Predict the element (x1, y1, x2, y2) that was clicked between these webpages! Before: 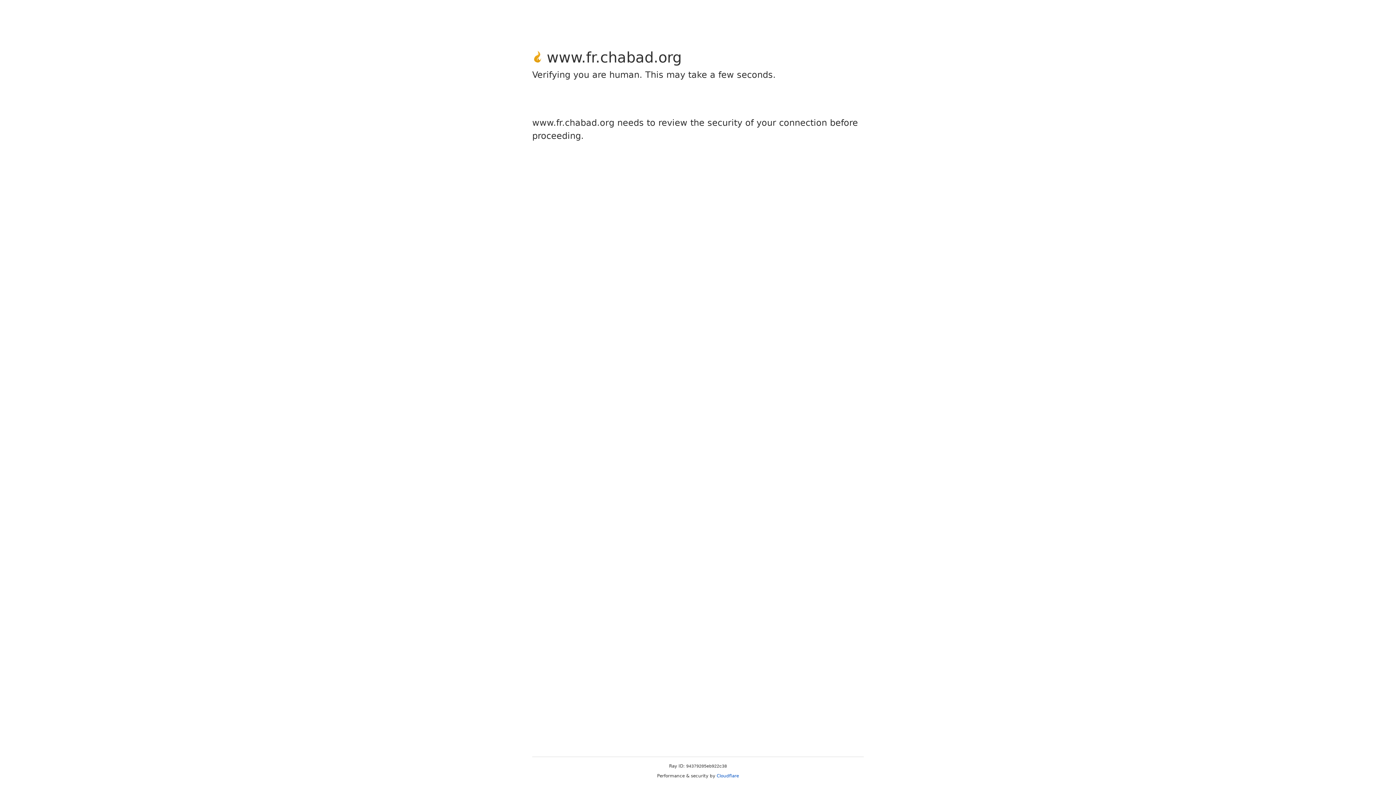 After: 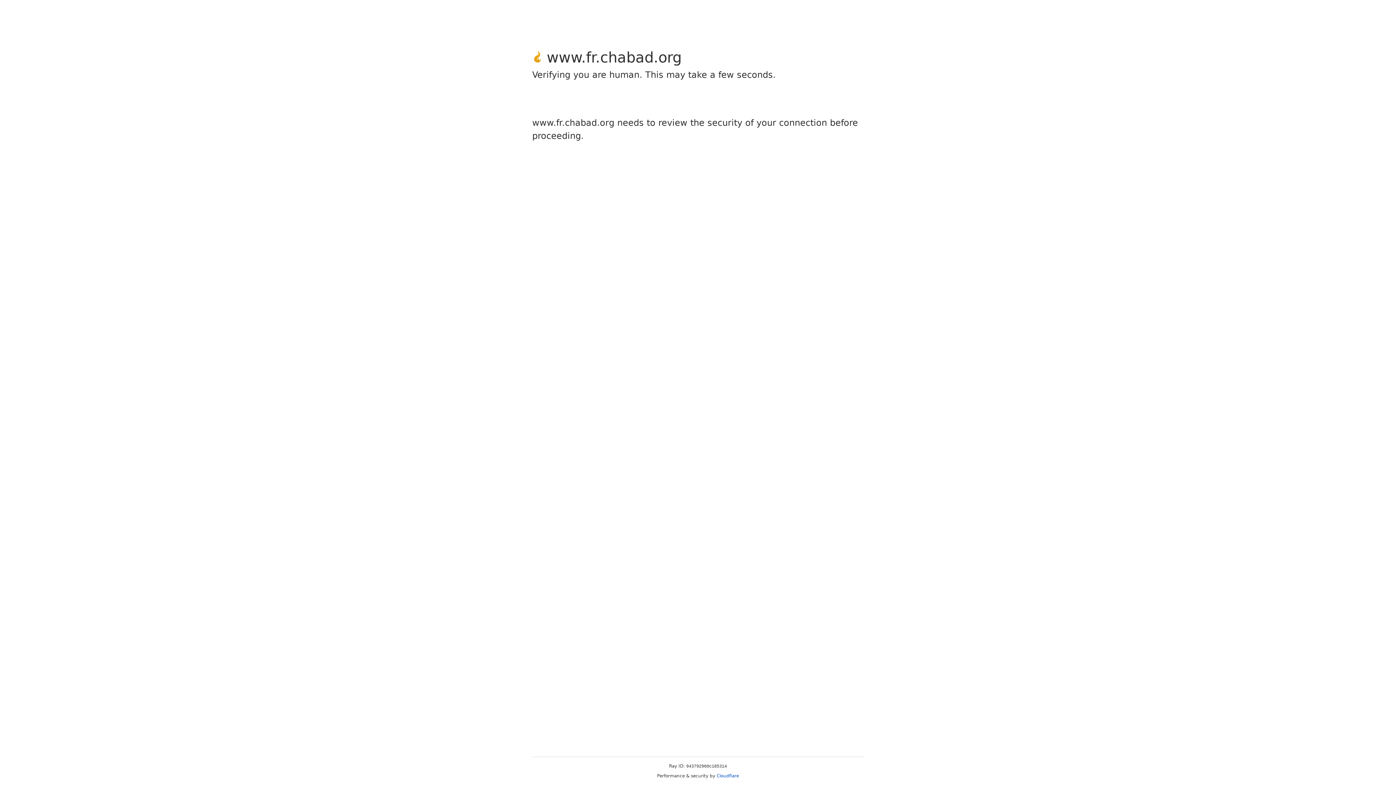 Action: bbox: (716, 773, 739, 778) label: Cloudflare